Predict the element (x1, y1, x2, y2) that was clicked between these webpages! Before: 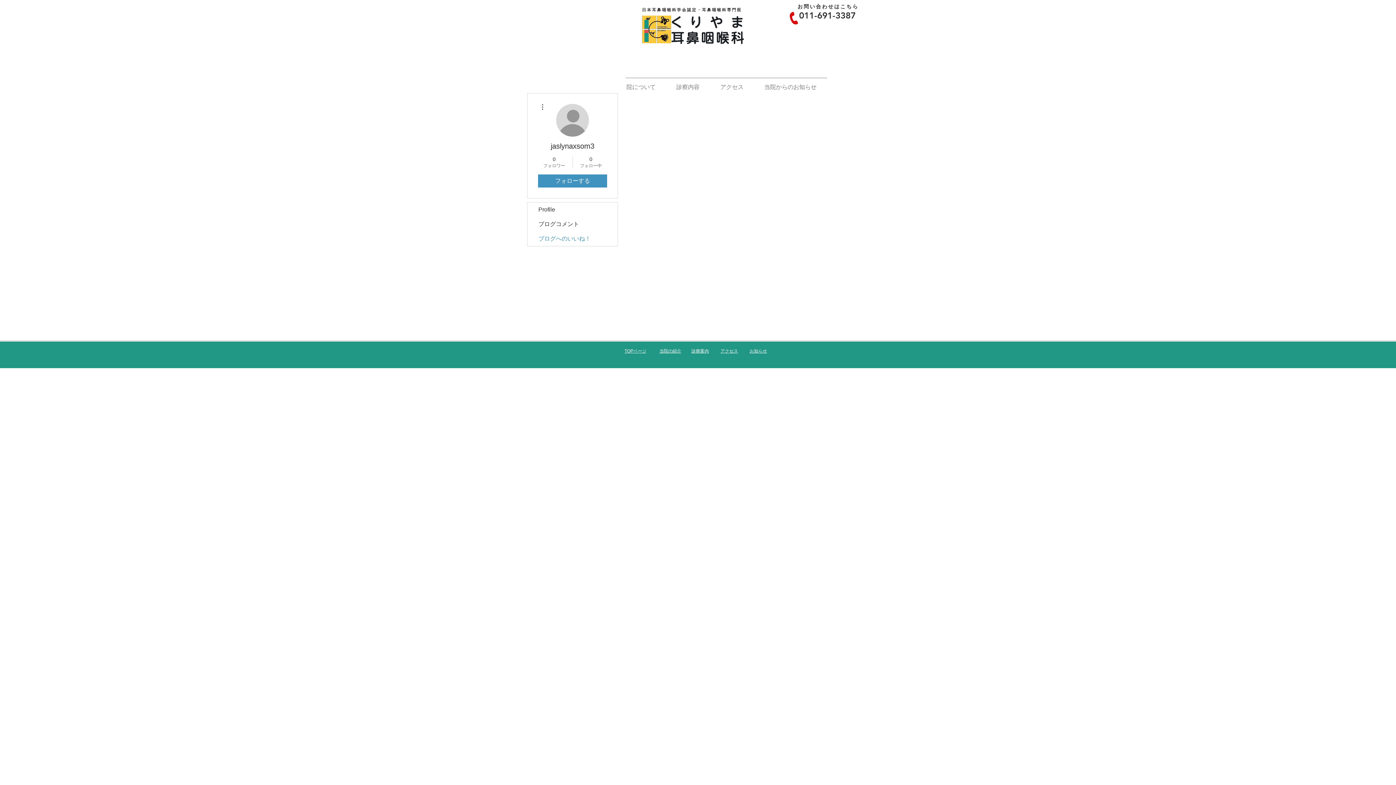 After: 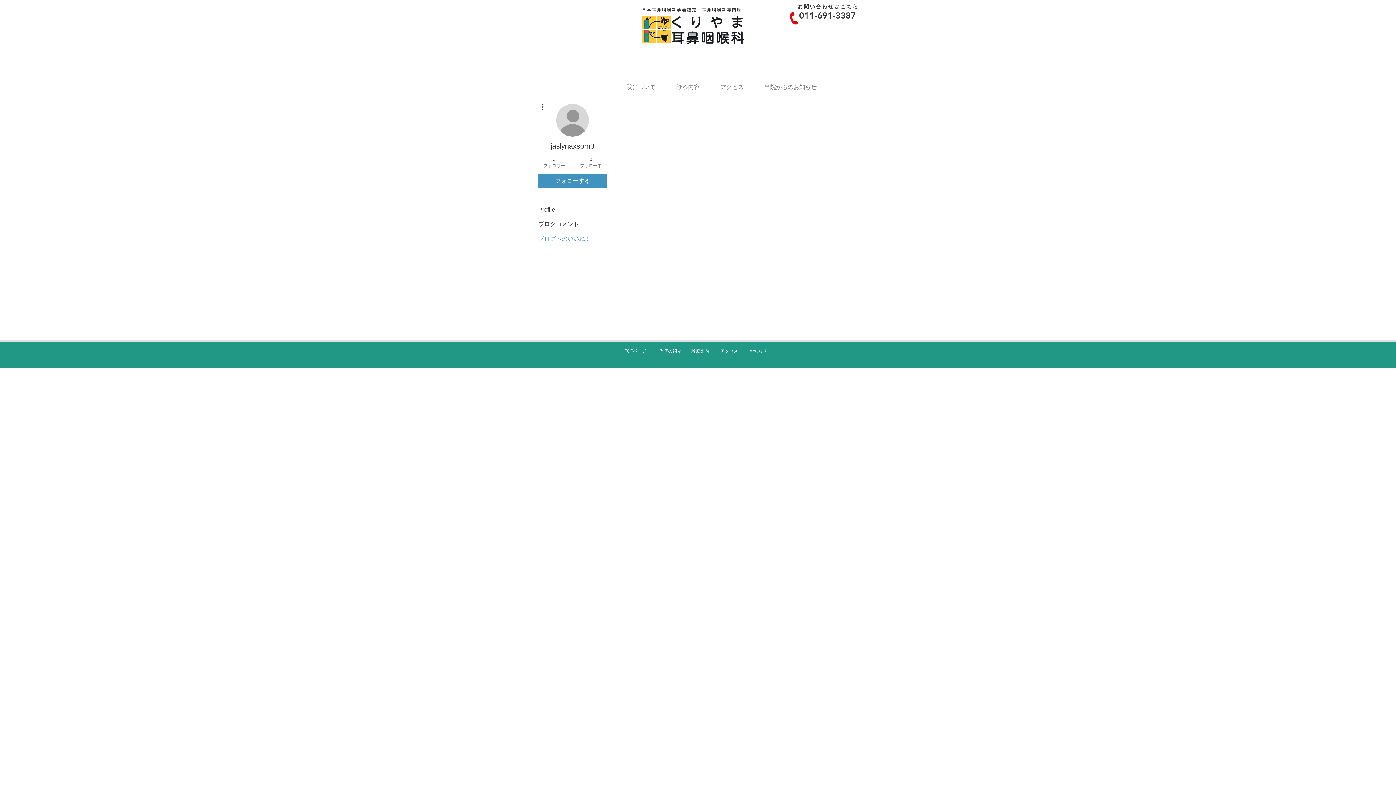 Action: label: ブログへのいいね！ bbox: (527, 231, 617, 246)